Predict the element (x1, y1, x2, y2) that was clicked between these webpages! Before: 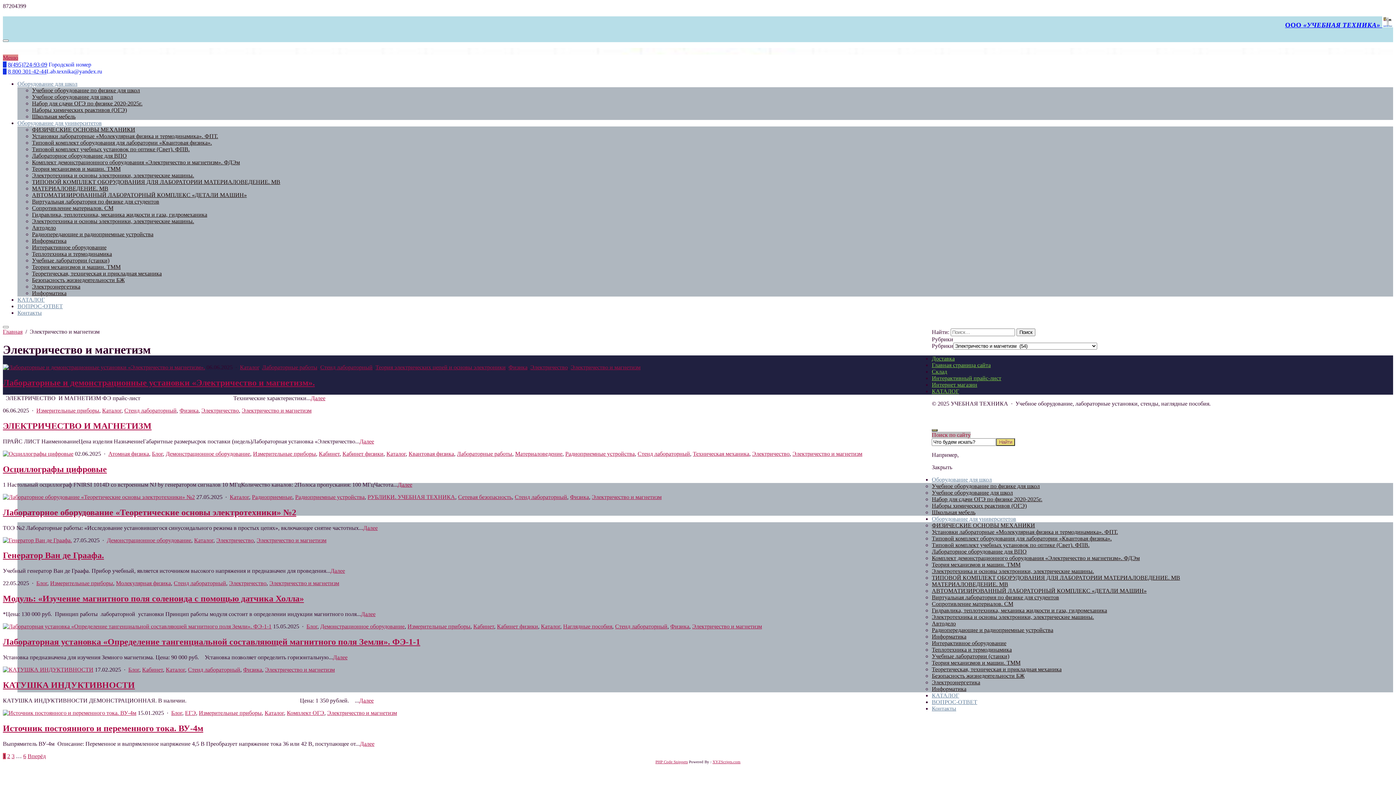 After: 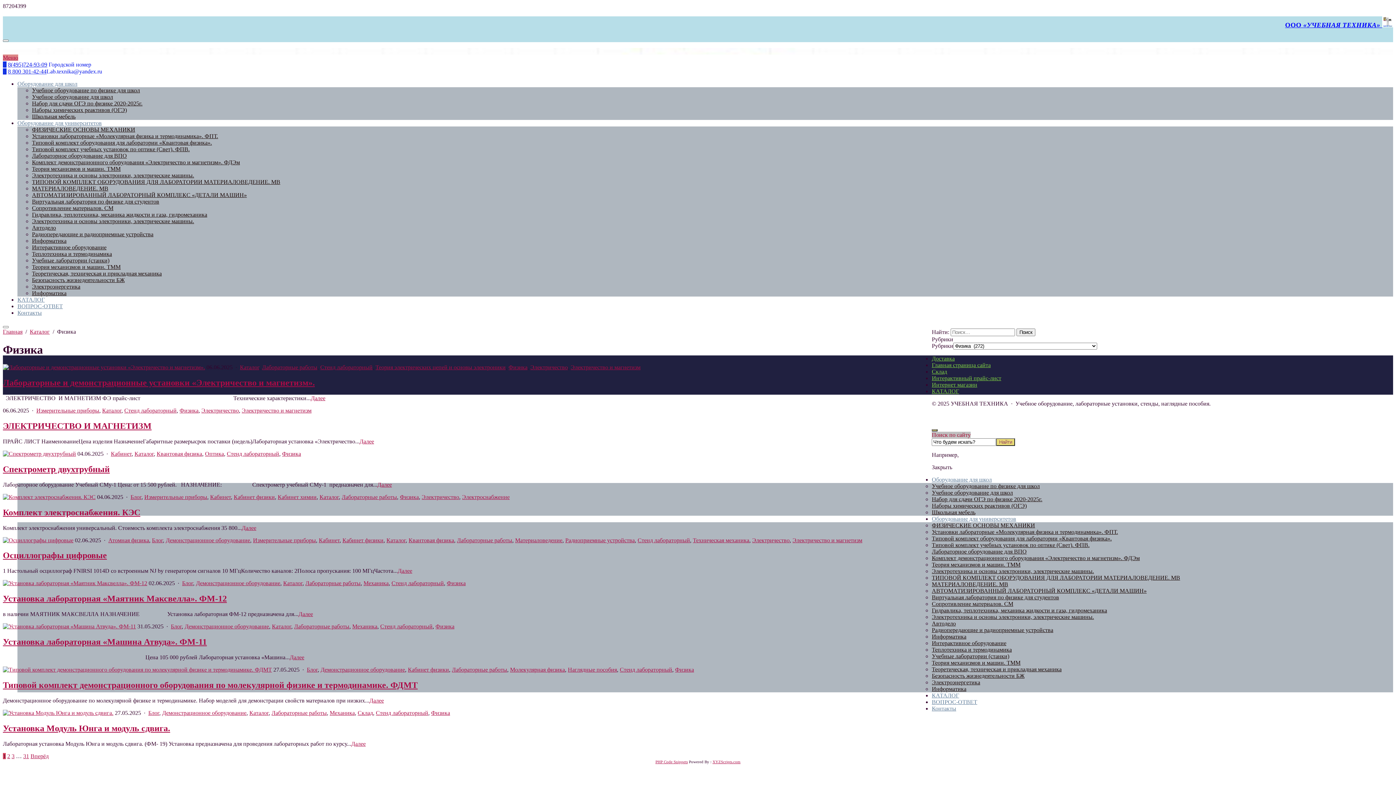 Action: bbox: (670, 623, 689, 629) label: Физика